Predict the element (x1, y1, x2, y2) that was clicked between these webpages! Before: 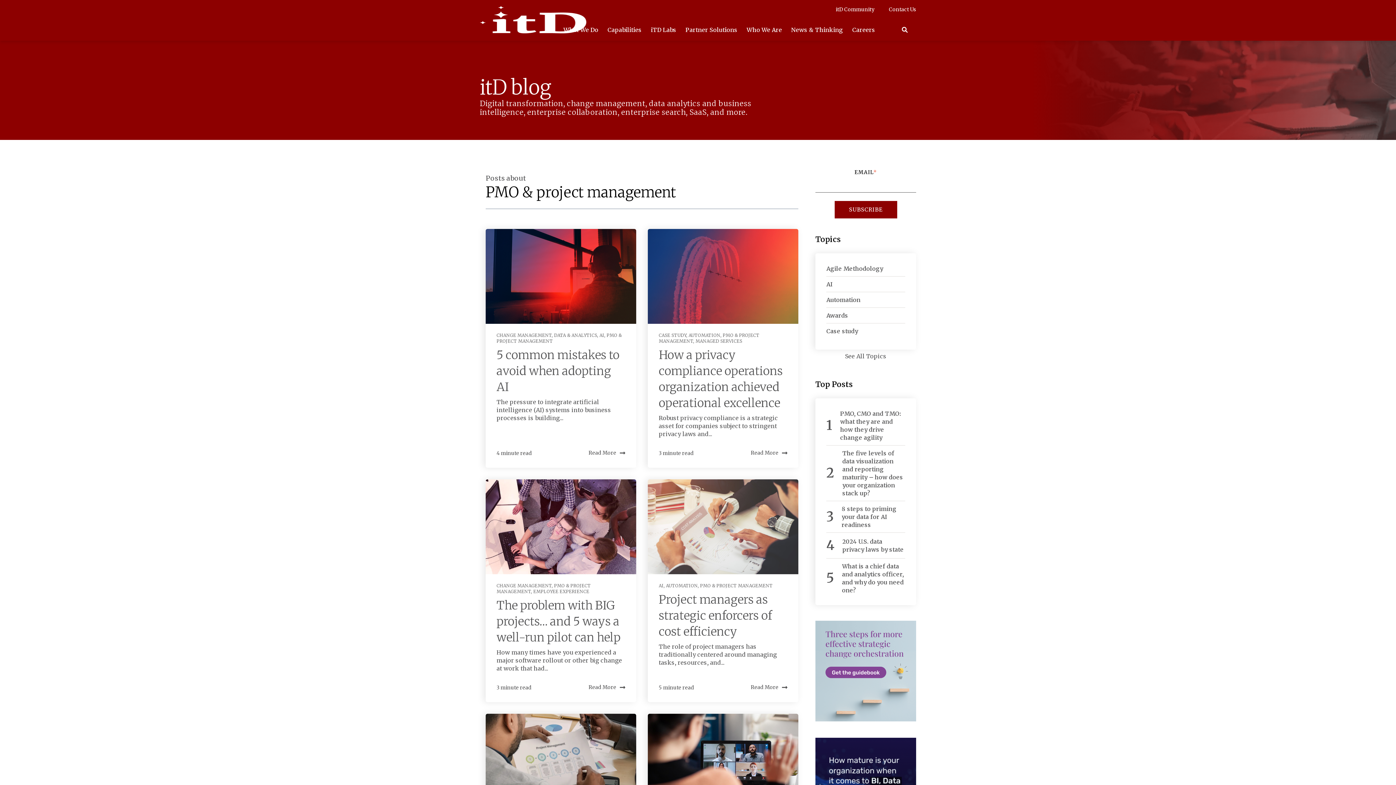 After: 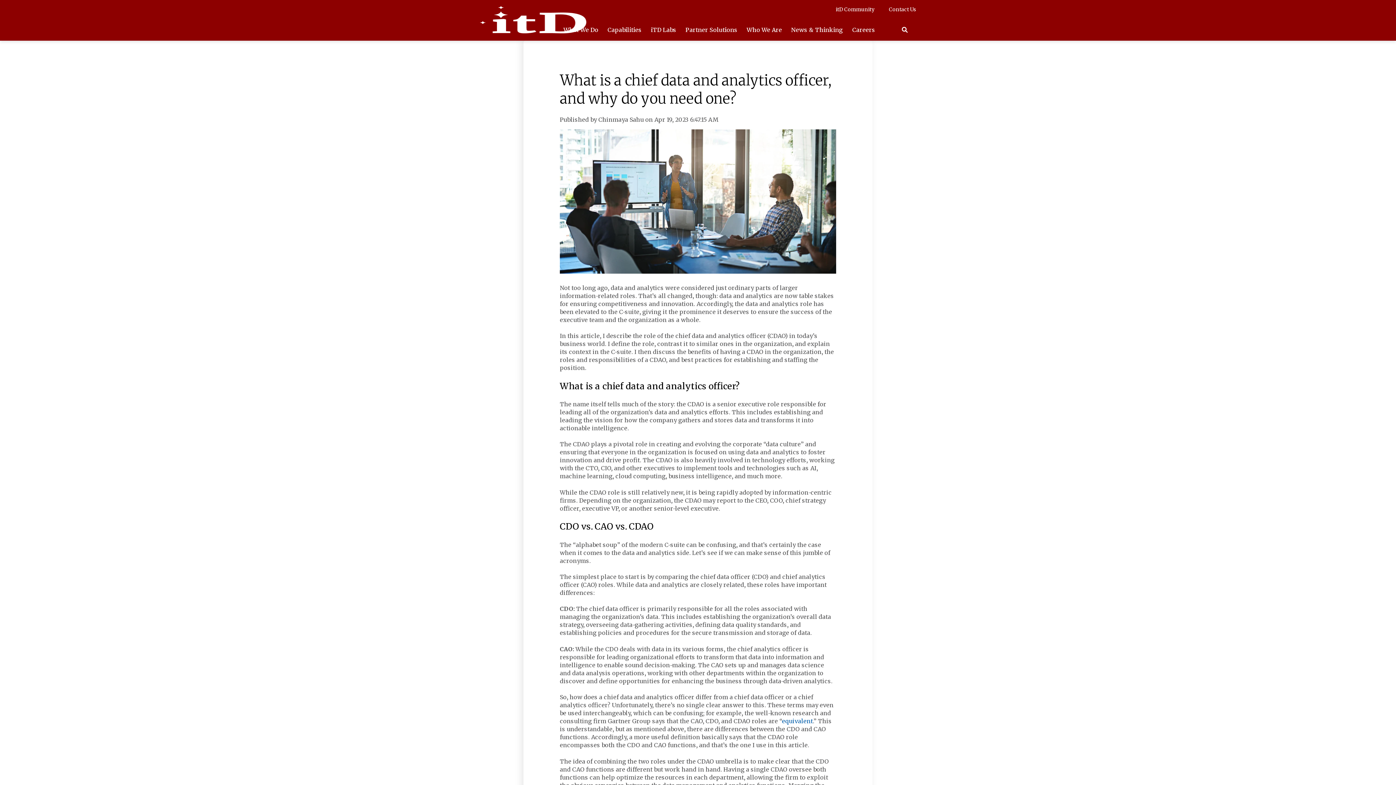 Action: label: What is a chief data and analytics officer, and why do you need one? bbox: (842, 562, 905, 594)